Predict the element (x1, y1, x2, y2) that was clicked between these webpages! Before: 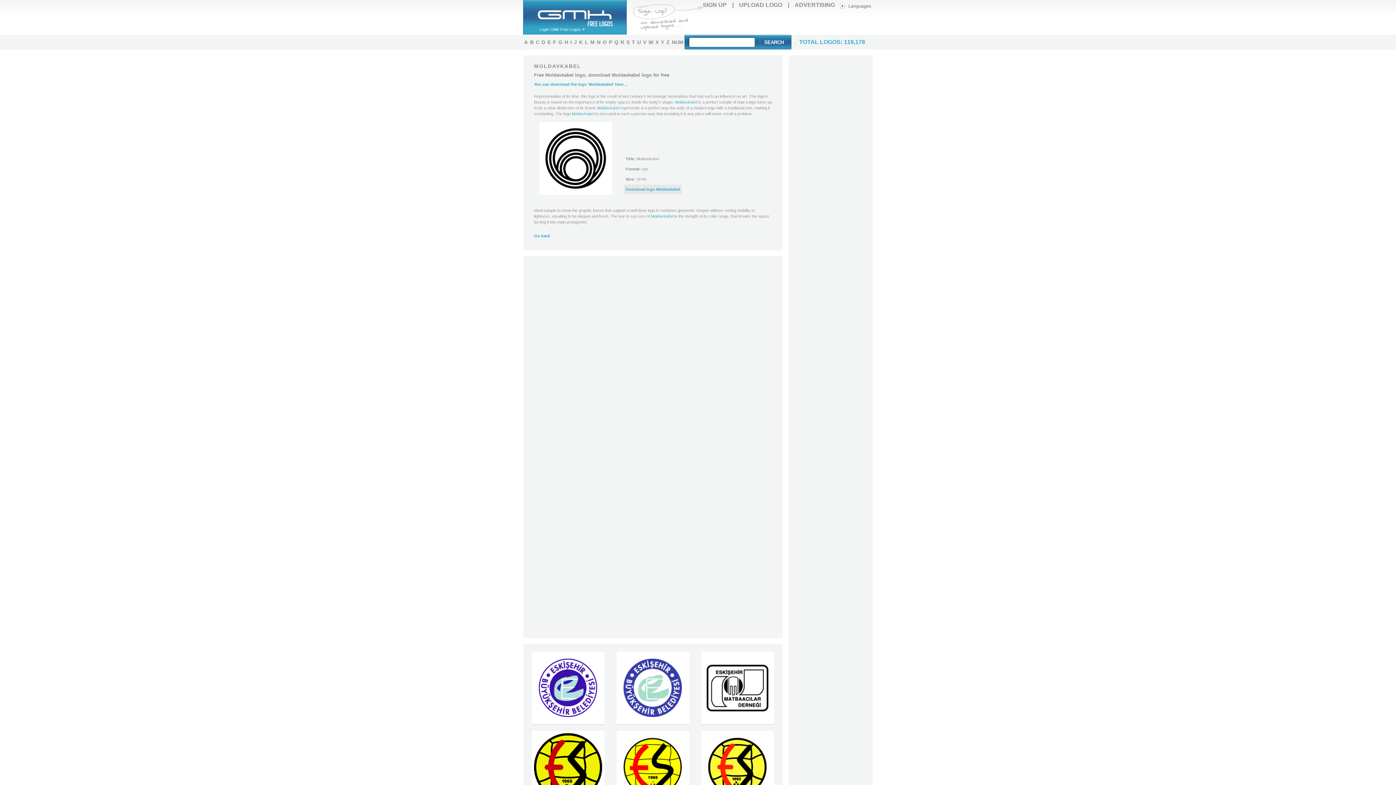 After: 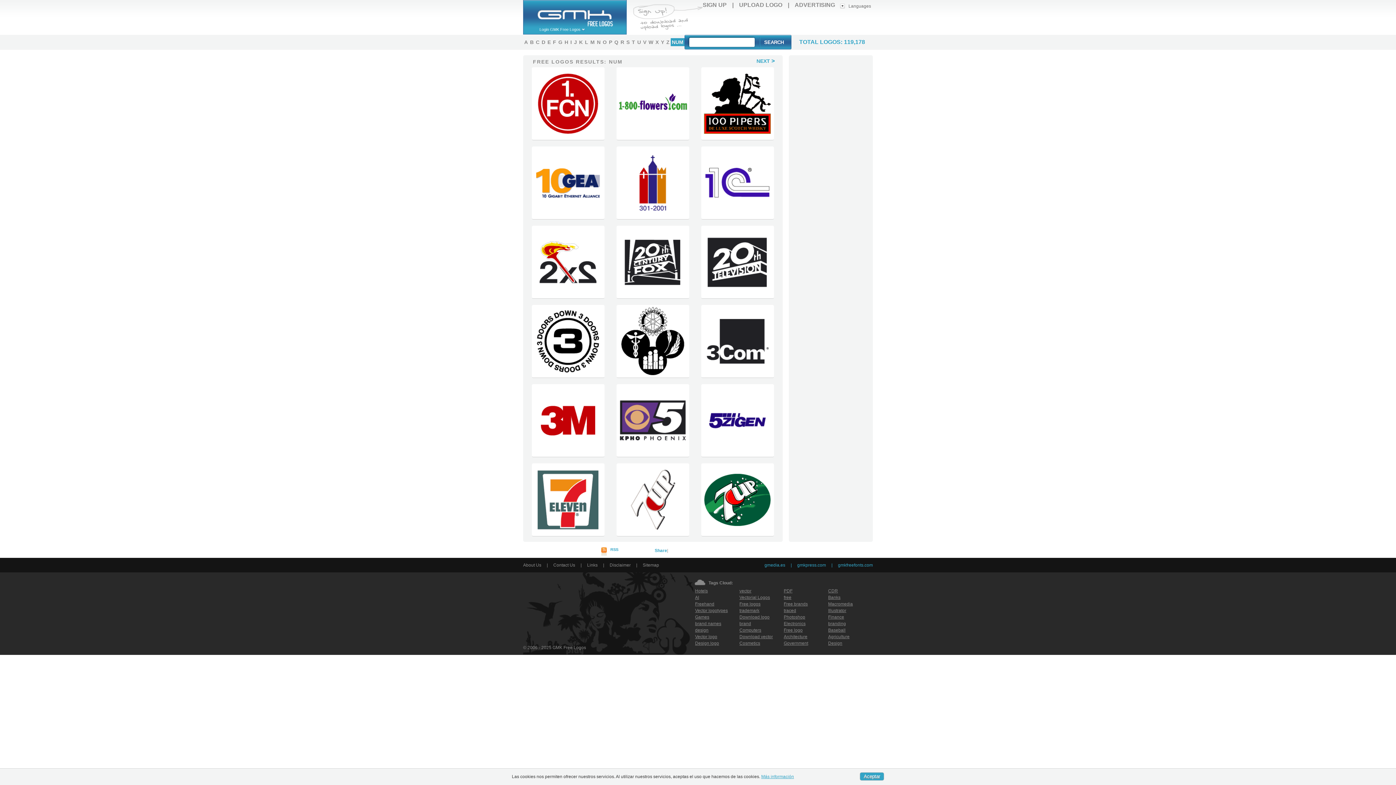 Action: label: NUM bbox: (670, 38, 684, 46)